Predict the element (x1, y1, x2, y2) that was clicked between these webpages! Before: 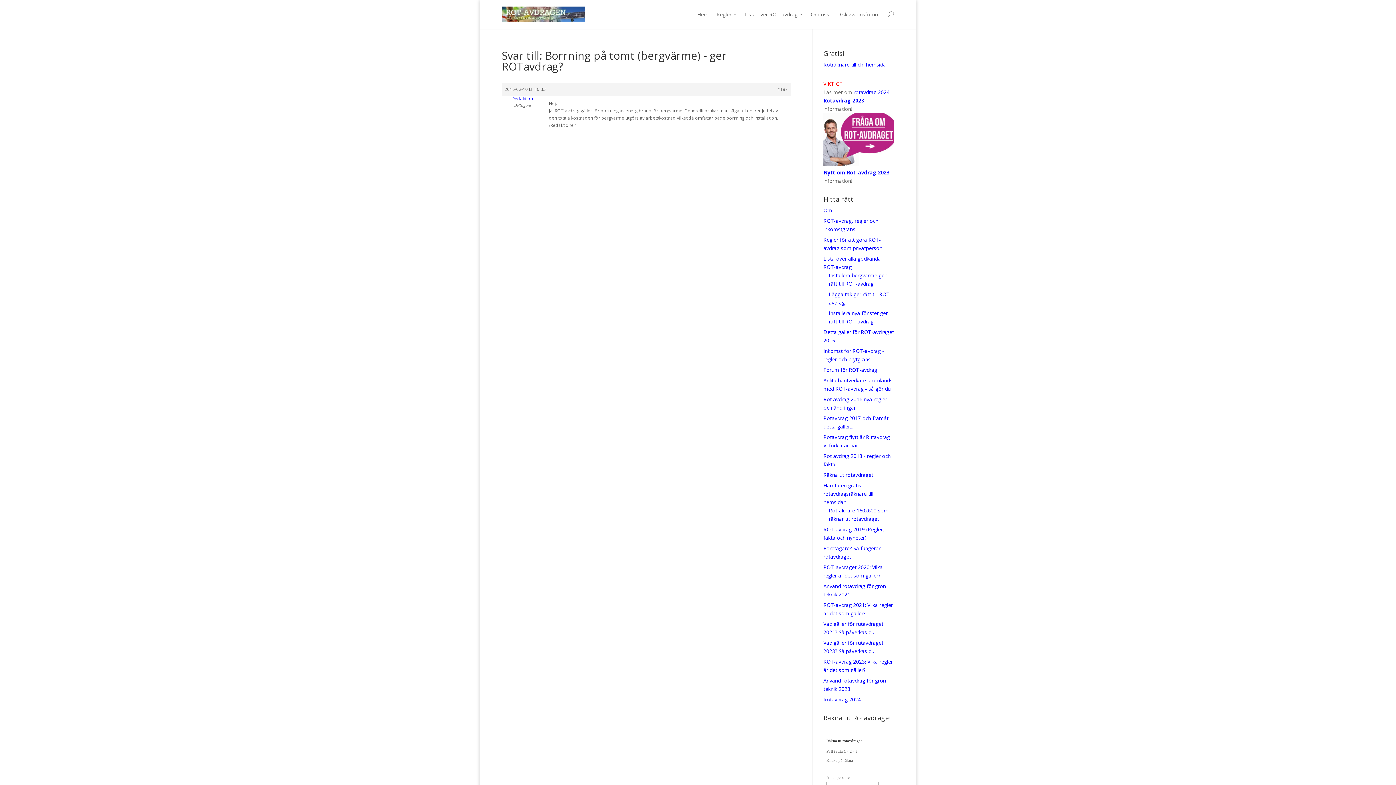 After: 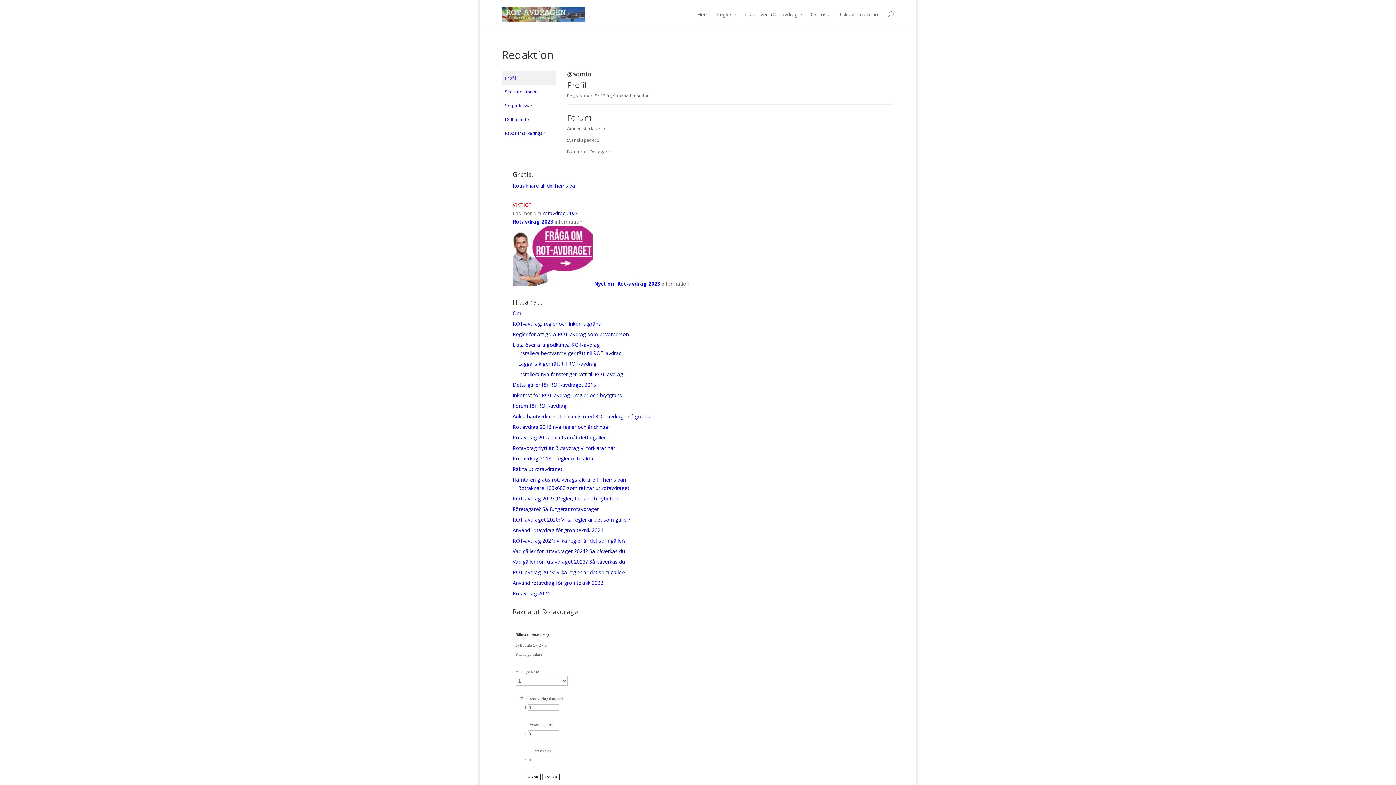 Action: bbox: (501, 95, 543, 102) label: Redaktion